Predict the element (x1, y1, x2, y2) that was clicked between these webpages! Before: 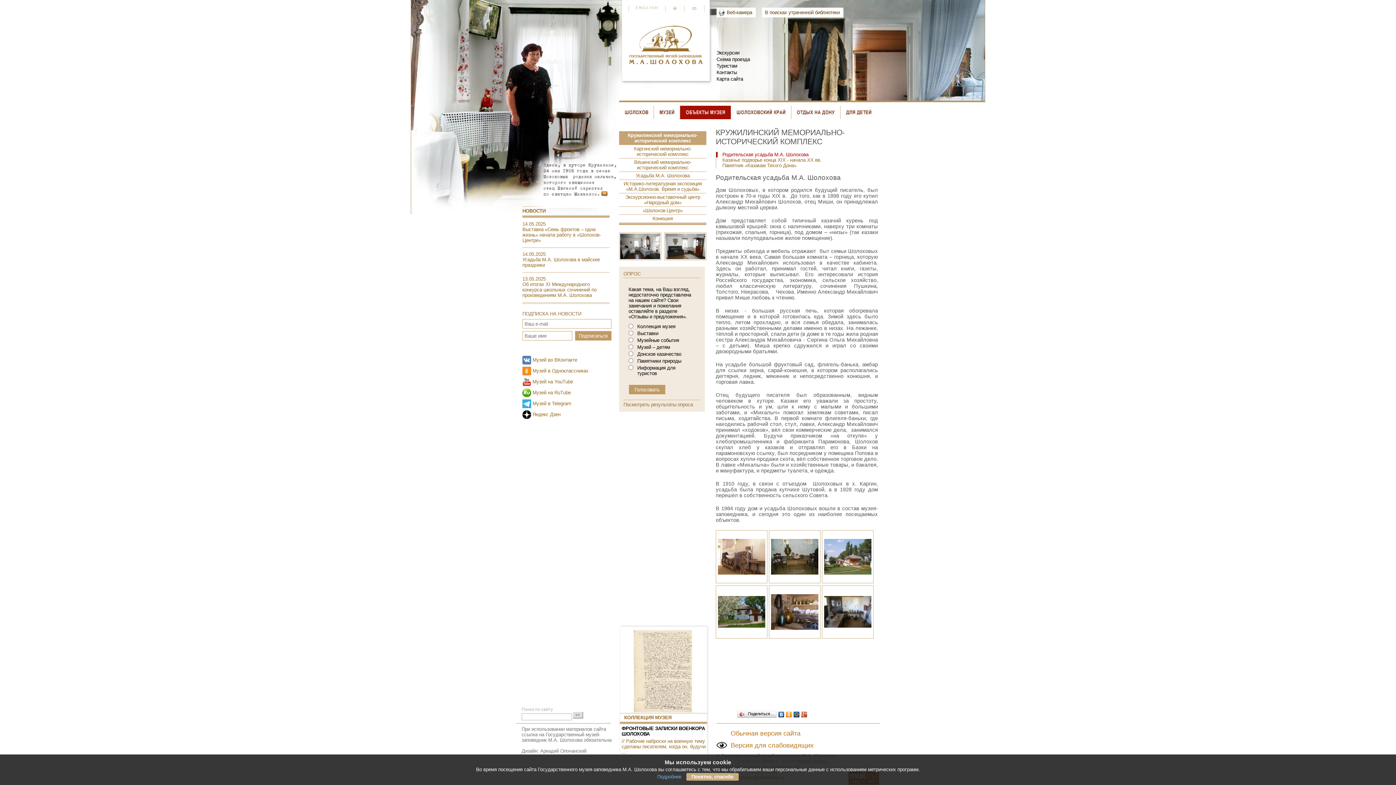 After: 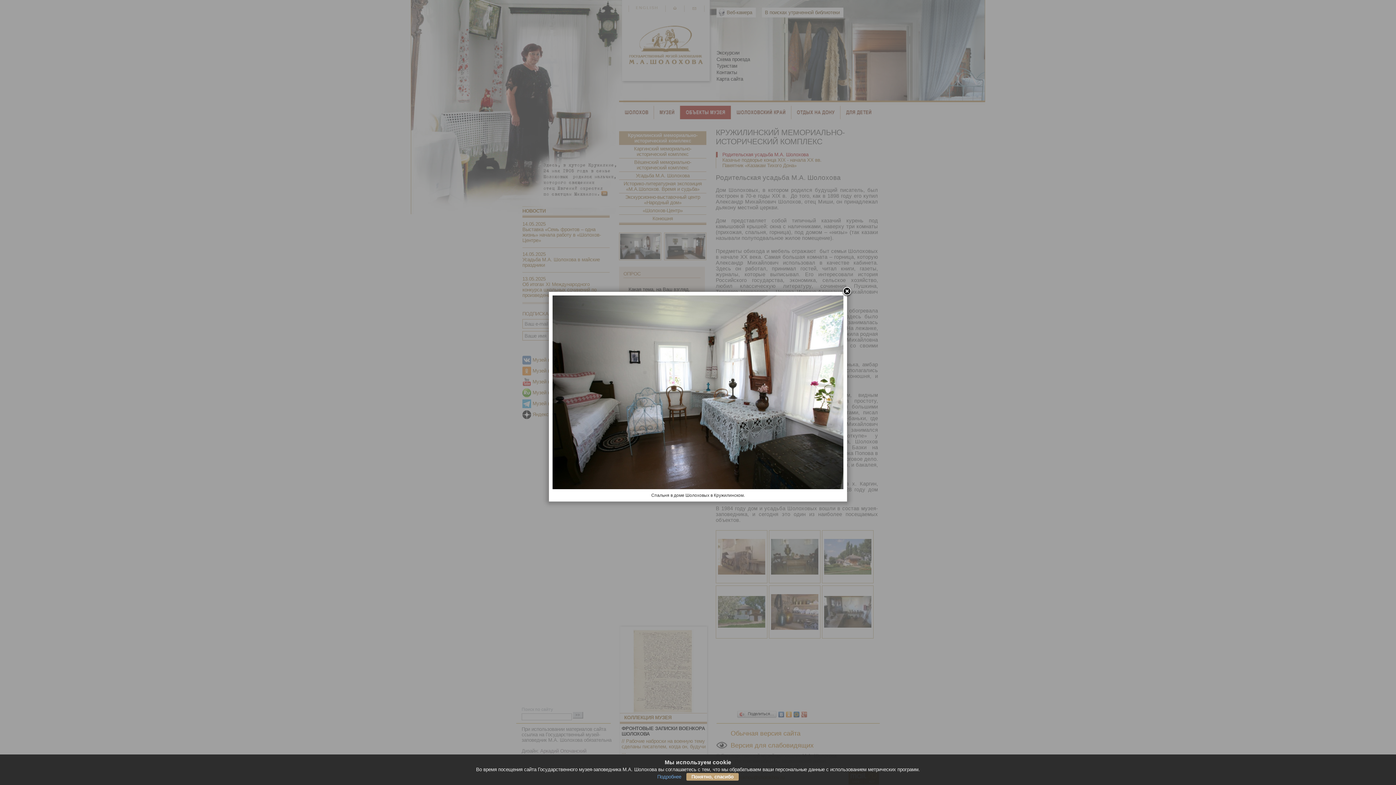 Action: bbox: (619, 232, 661, 260)